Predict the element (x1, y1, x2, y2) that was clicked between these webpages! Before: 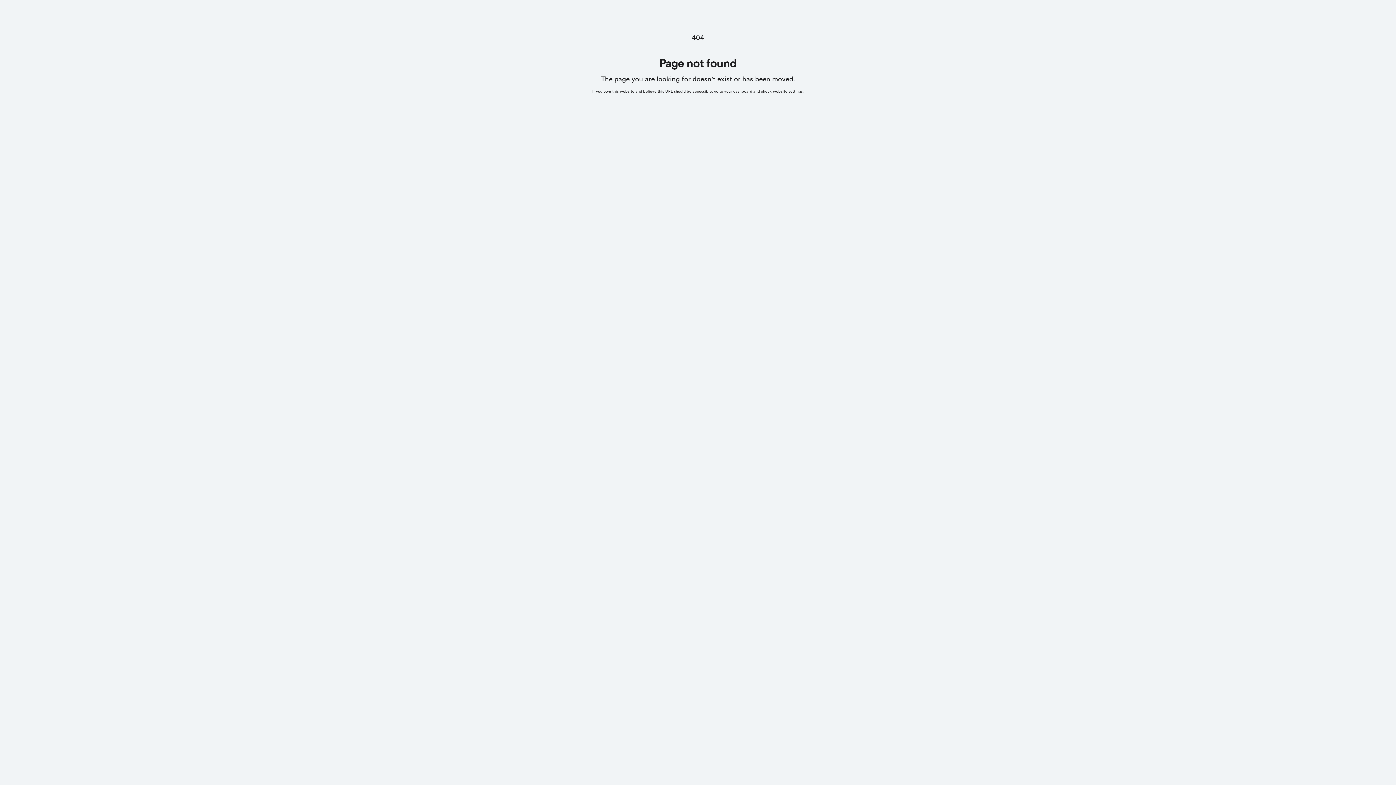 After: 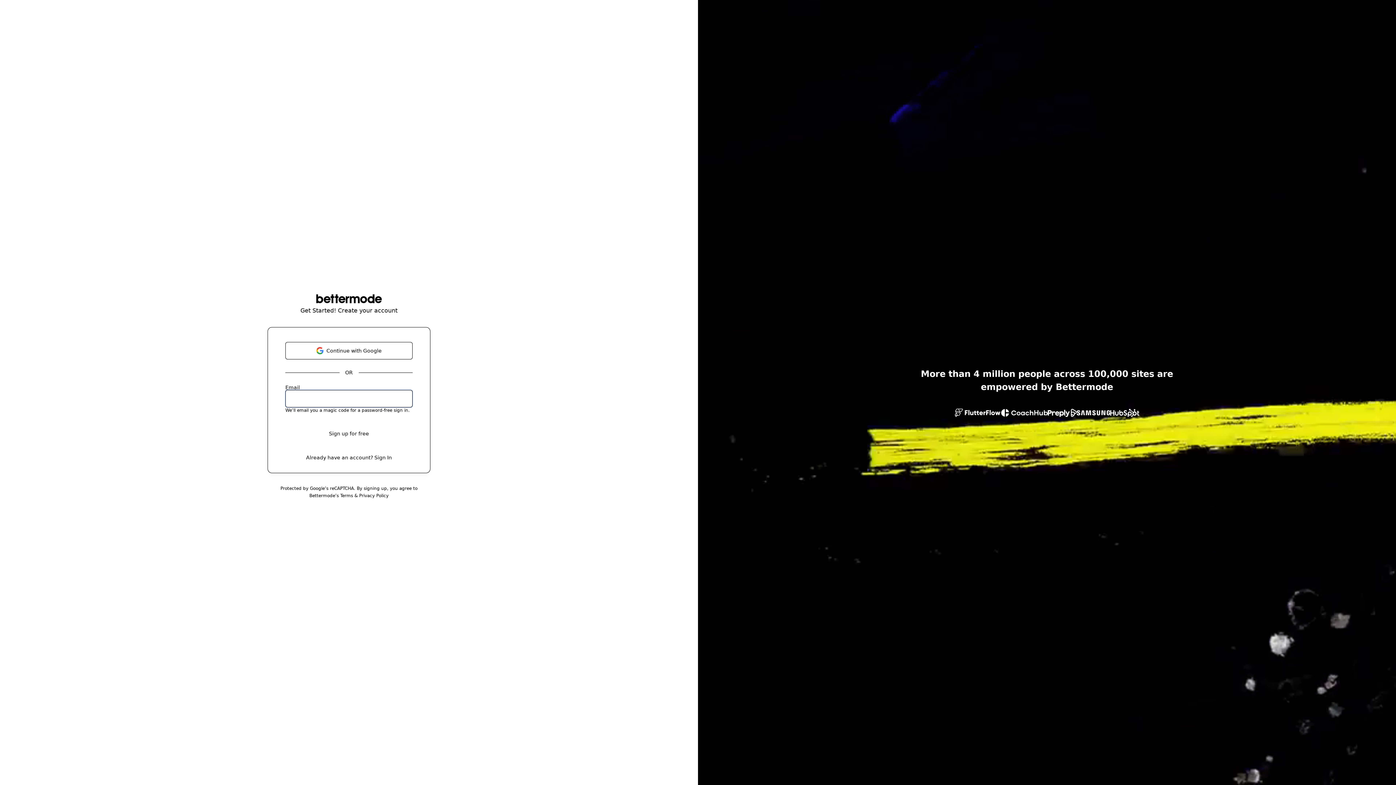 Action: label: go to your dashboard and check website settings bbox: (714, 89, 802, 93)